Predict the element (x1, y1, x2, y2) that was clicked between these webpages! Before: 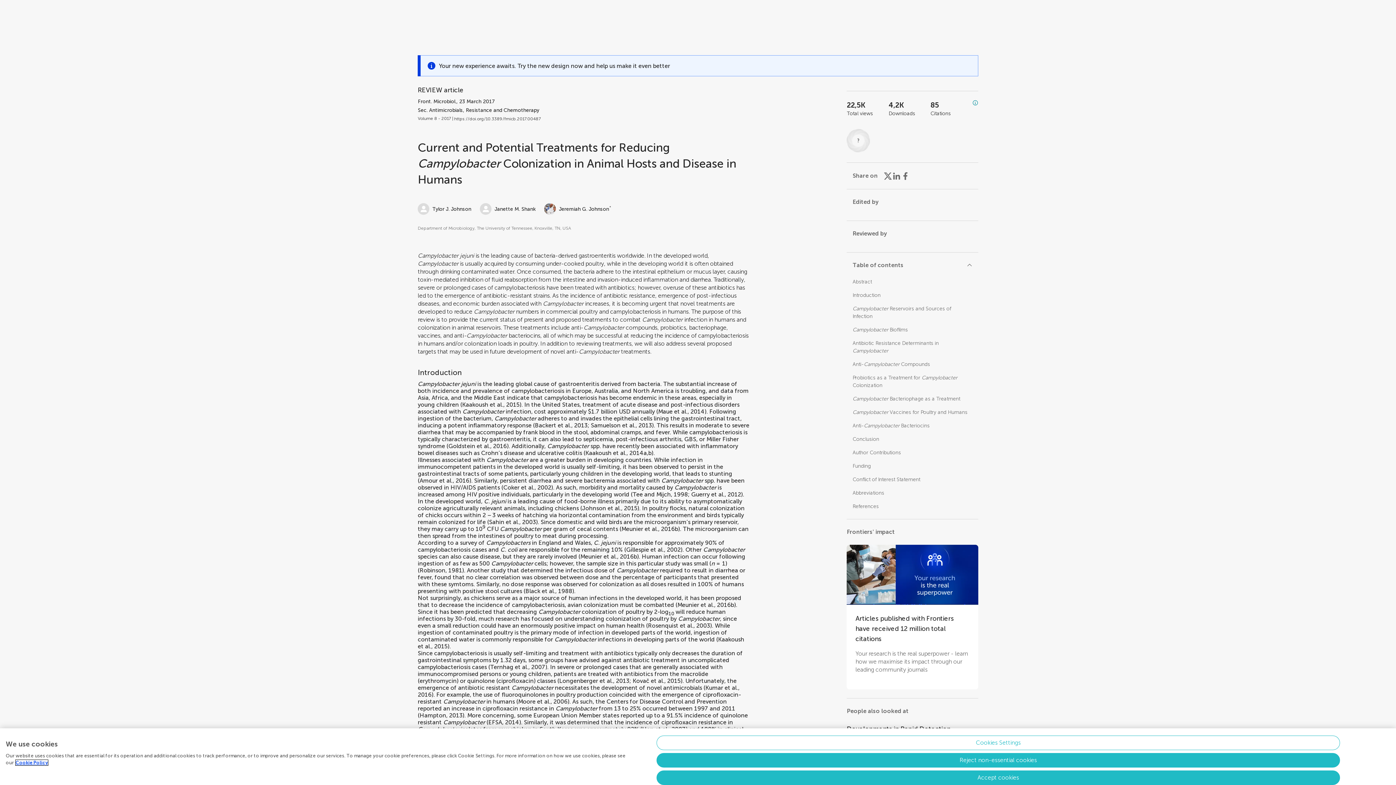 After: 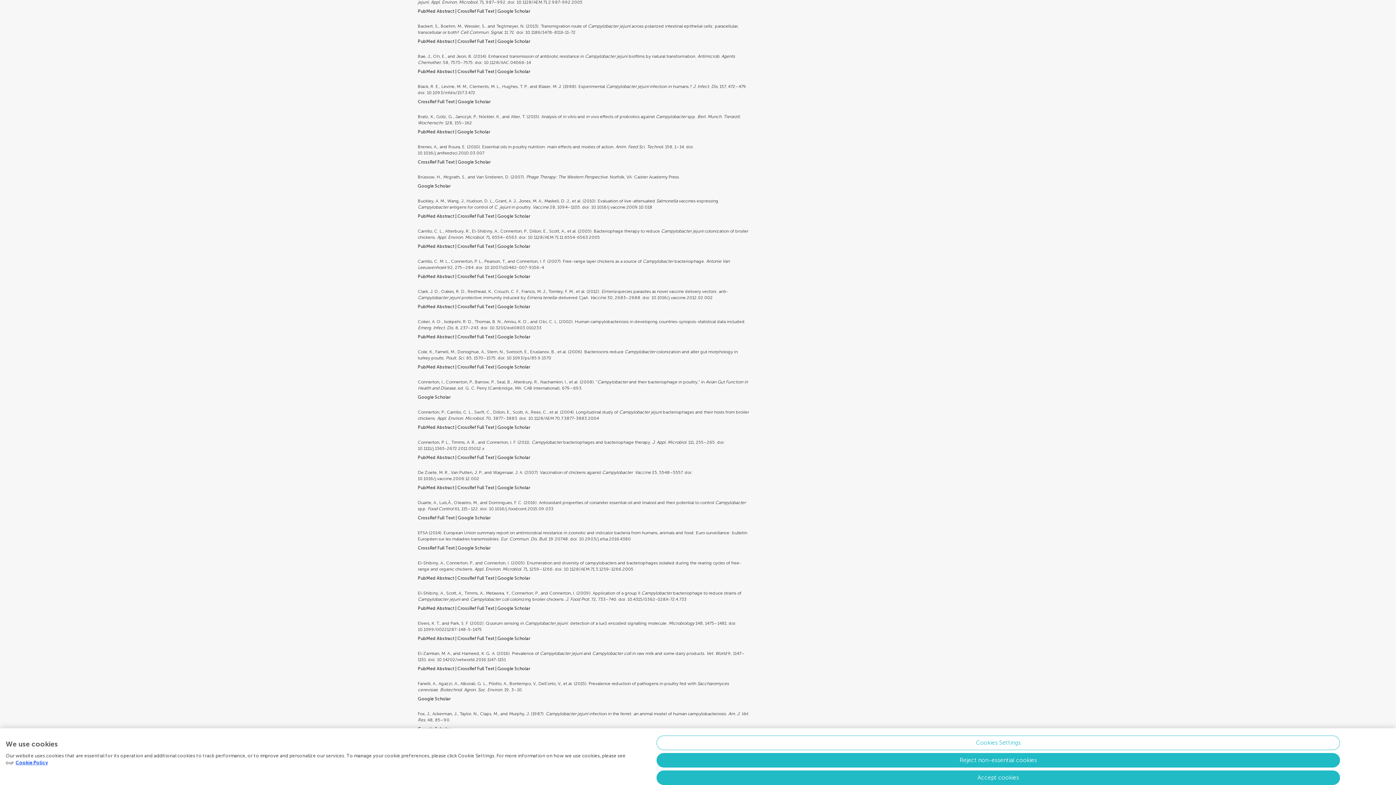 Action: label: Backert et al., 2013 bbox: (535, 422, 587, 428)